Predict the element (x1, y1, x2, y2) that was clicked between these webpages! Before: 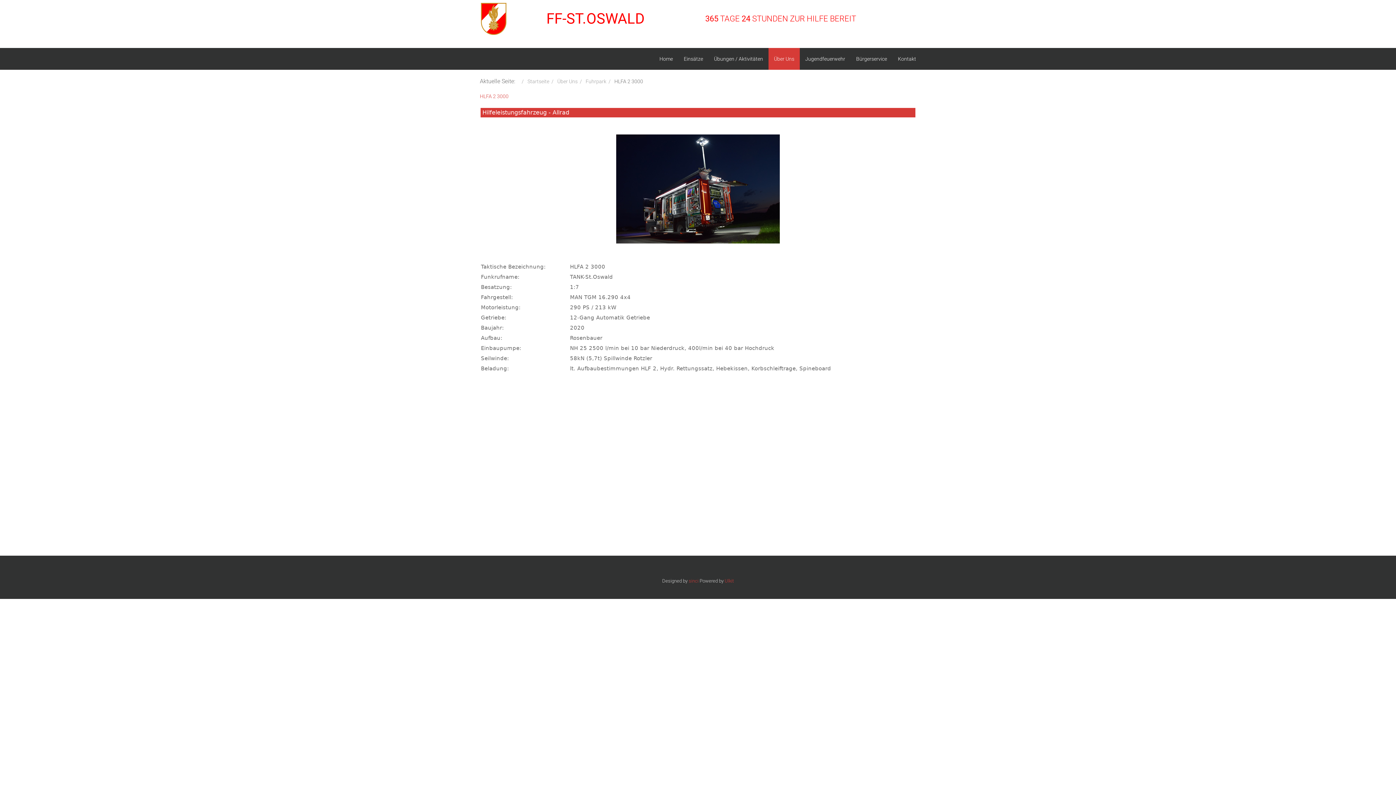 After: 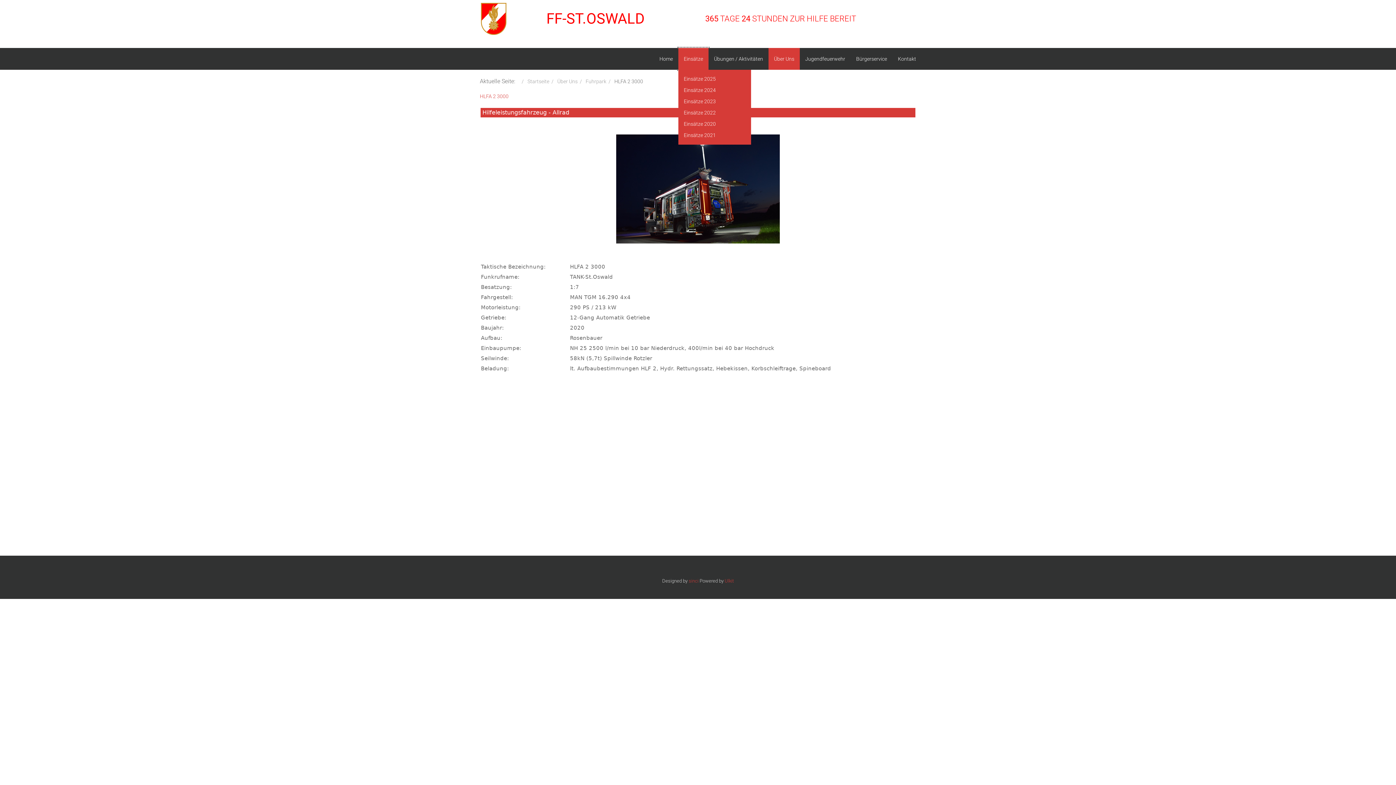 Action: bbox: (678, 48, 708, 69) label: Einsätze